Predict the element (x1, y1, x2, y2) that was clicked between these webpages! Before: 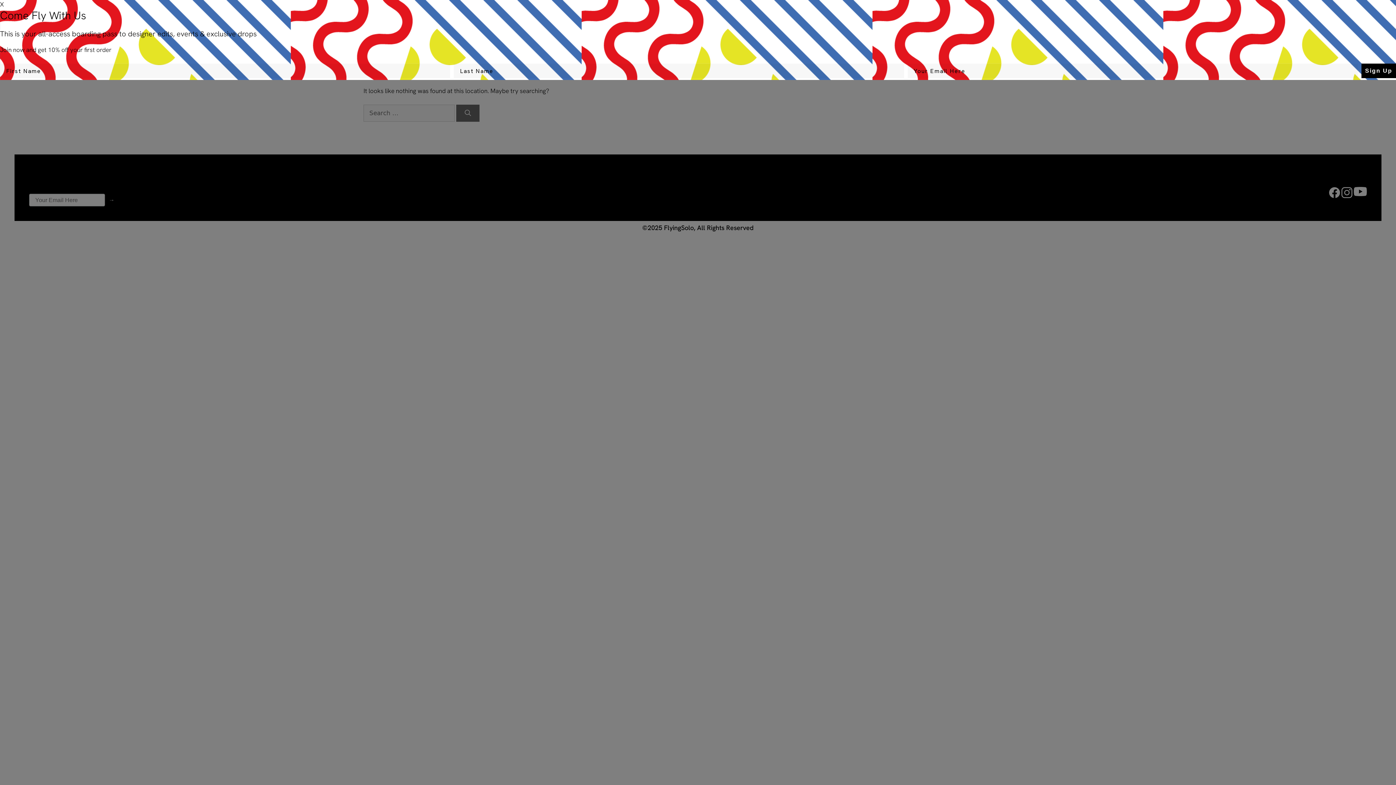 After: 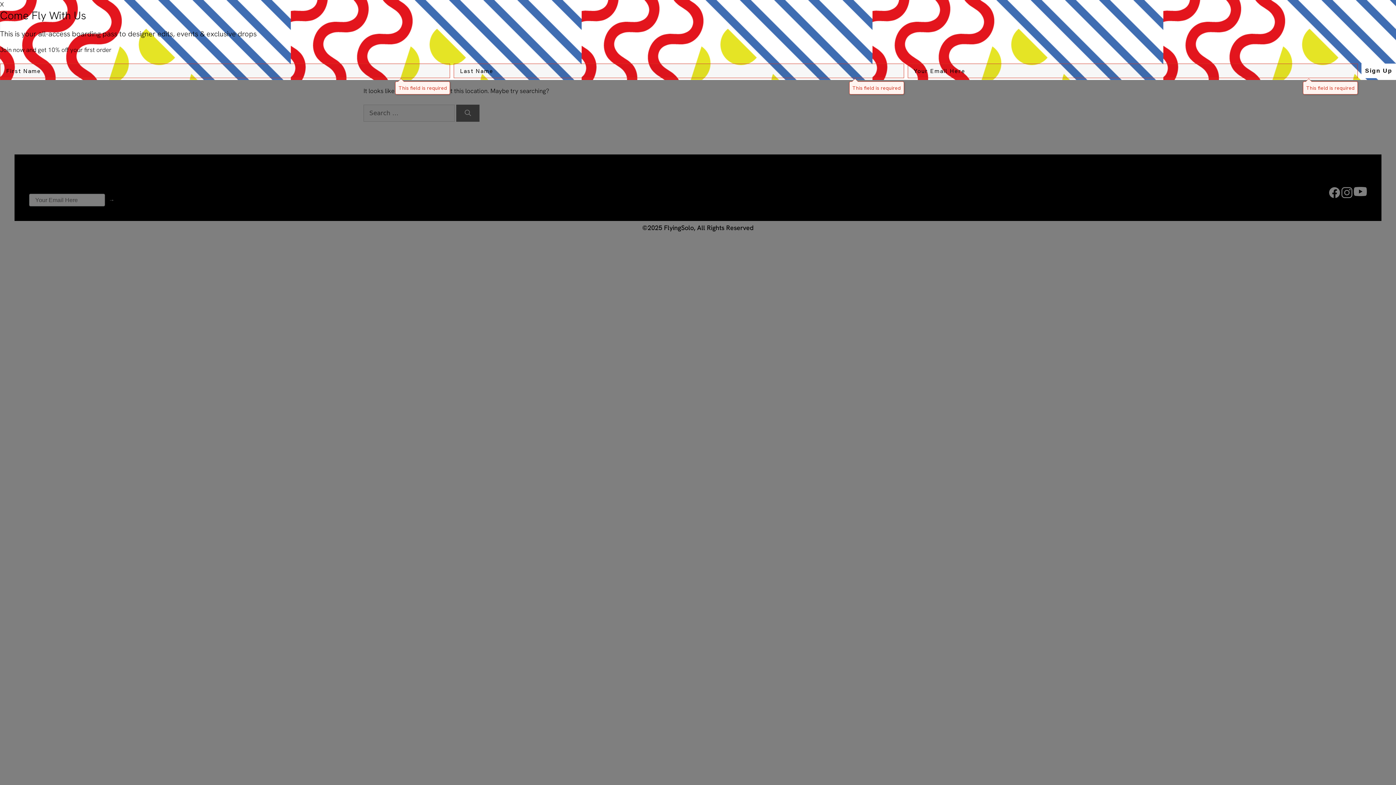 Action: bbox: (1361, 63, 1396, 78) label: Sign Up